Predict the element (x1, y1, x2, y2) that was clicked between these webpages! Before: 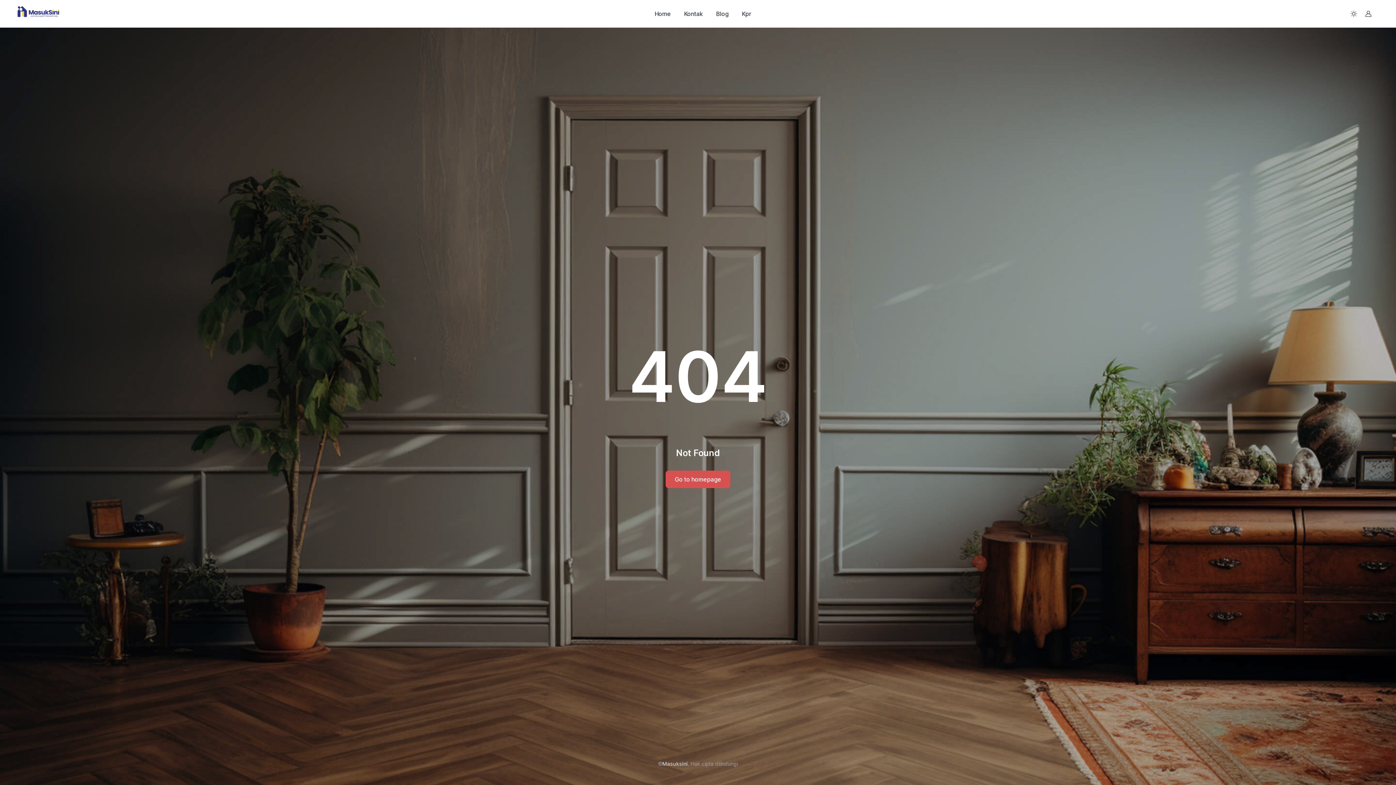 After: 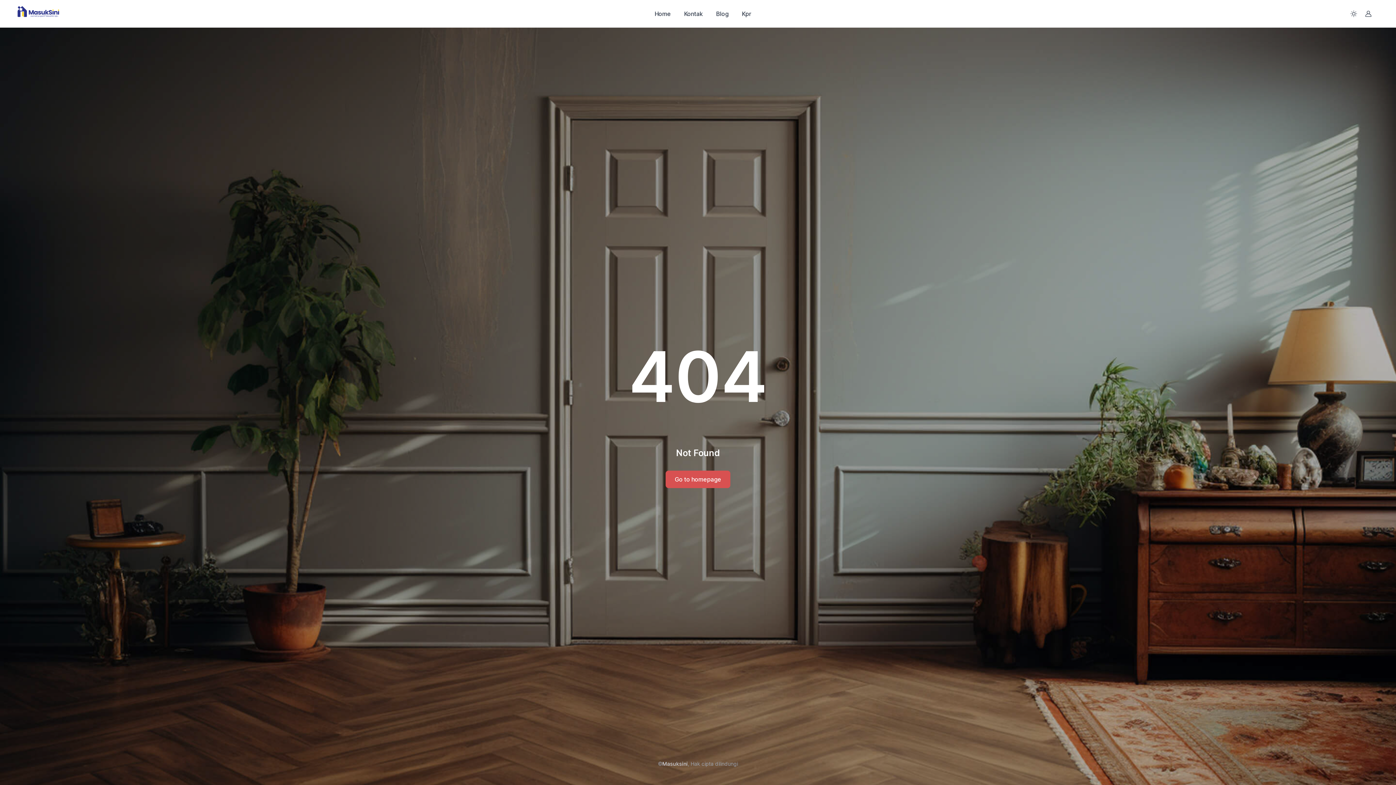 Action: label: Masuksini bbox: (662, 761, 688, 767)